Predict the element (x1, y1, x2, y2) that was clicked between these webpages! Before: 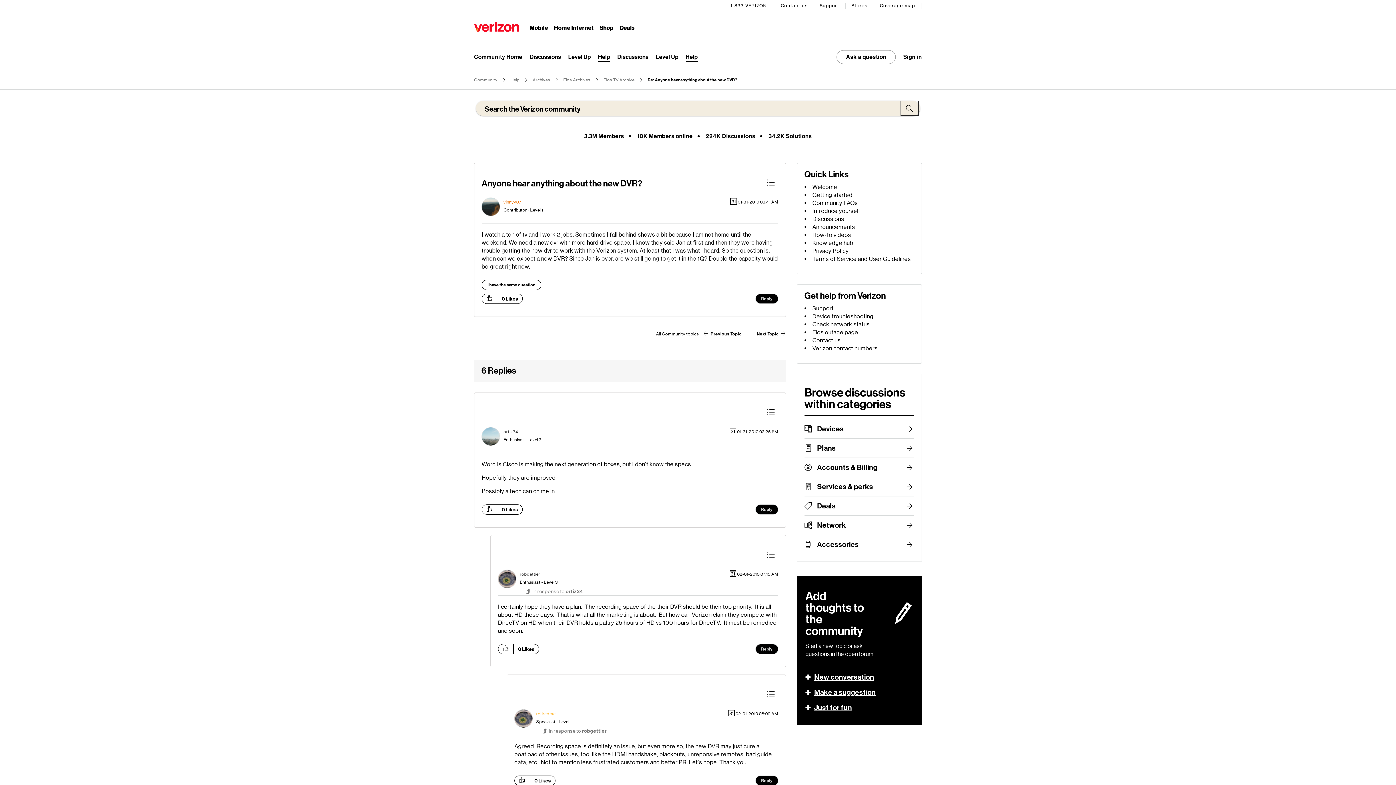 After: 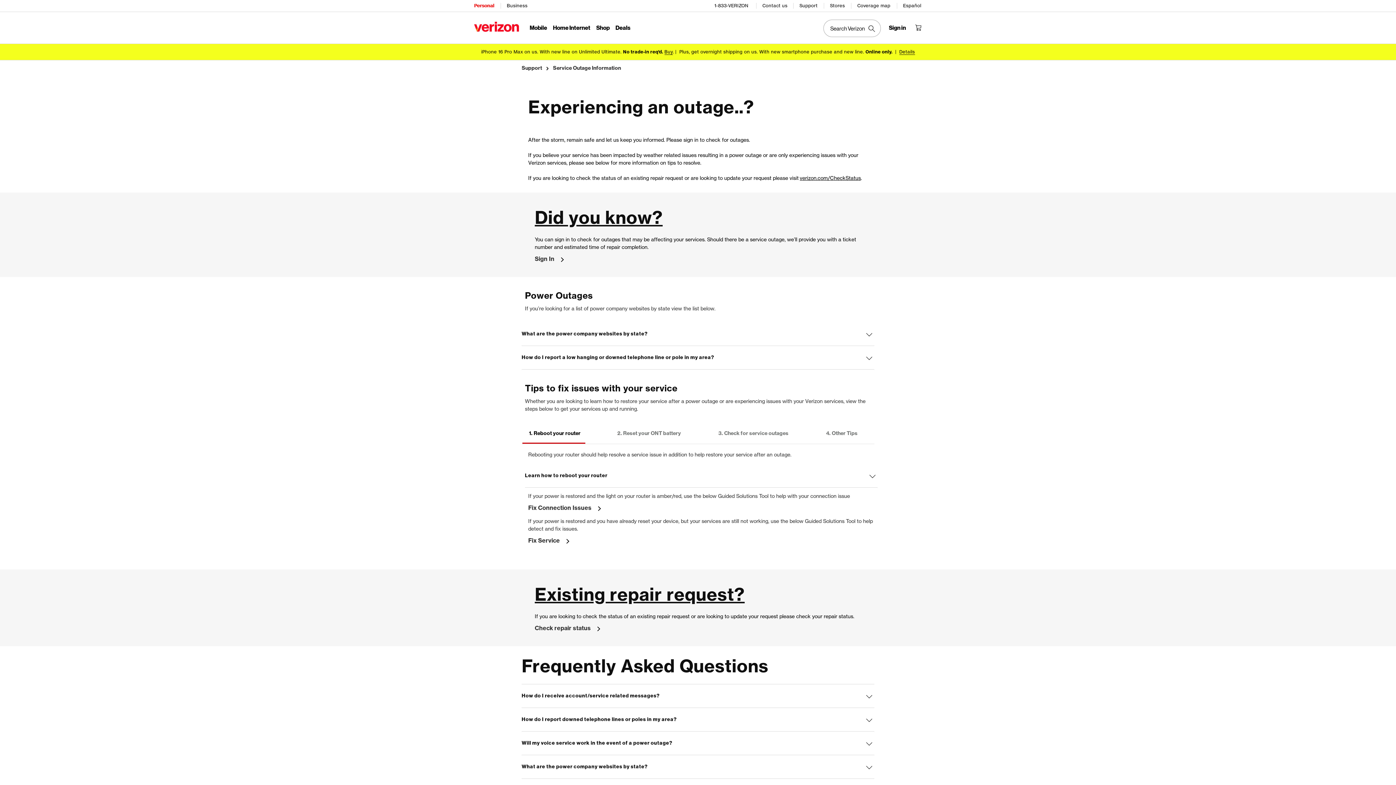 Action: label: Fios outage page bbox: (812, 329, 858, 336)